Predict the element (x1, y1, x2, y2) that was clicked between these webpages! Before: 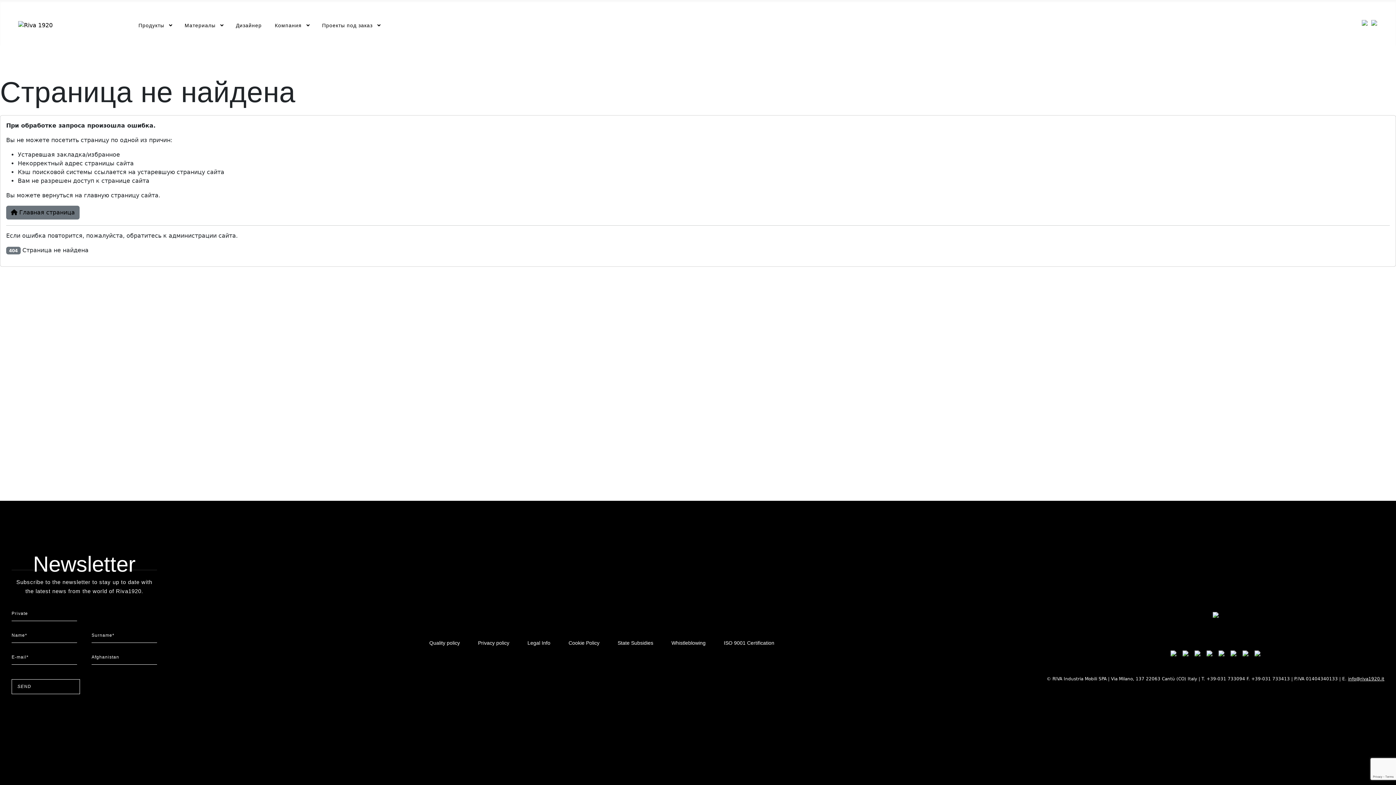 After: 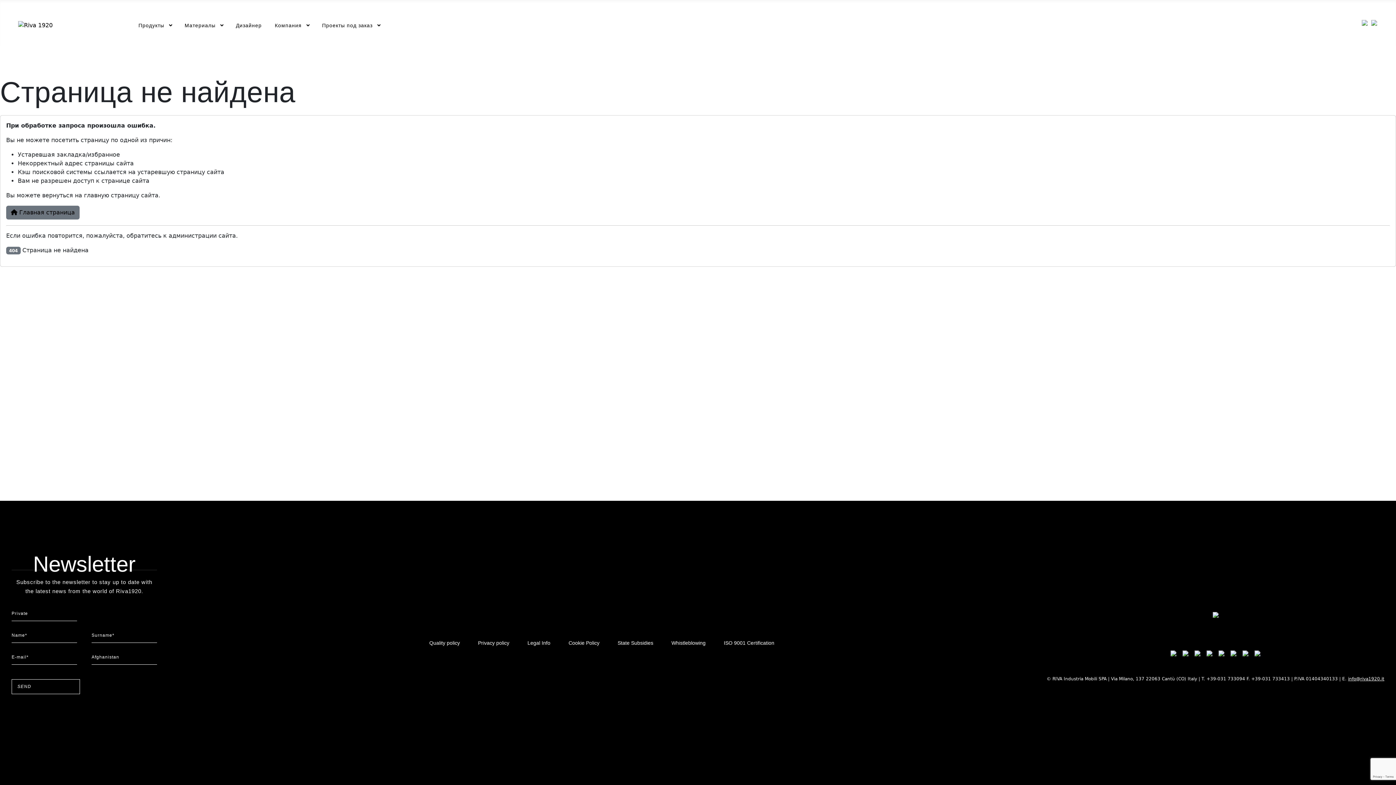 Action: bbox: (1206, 640, 1212, 664)